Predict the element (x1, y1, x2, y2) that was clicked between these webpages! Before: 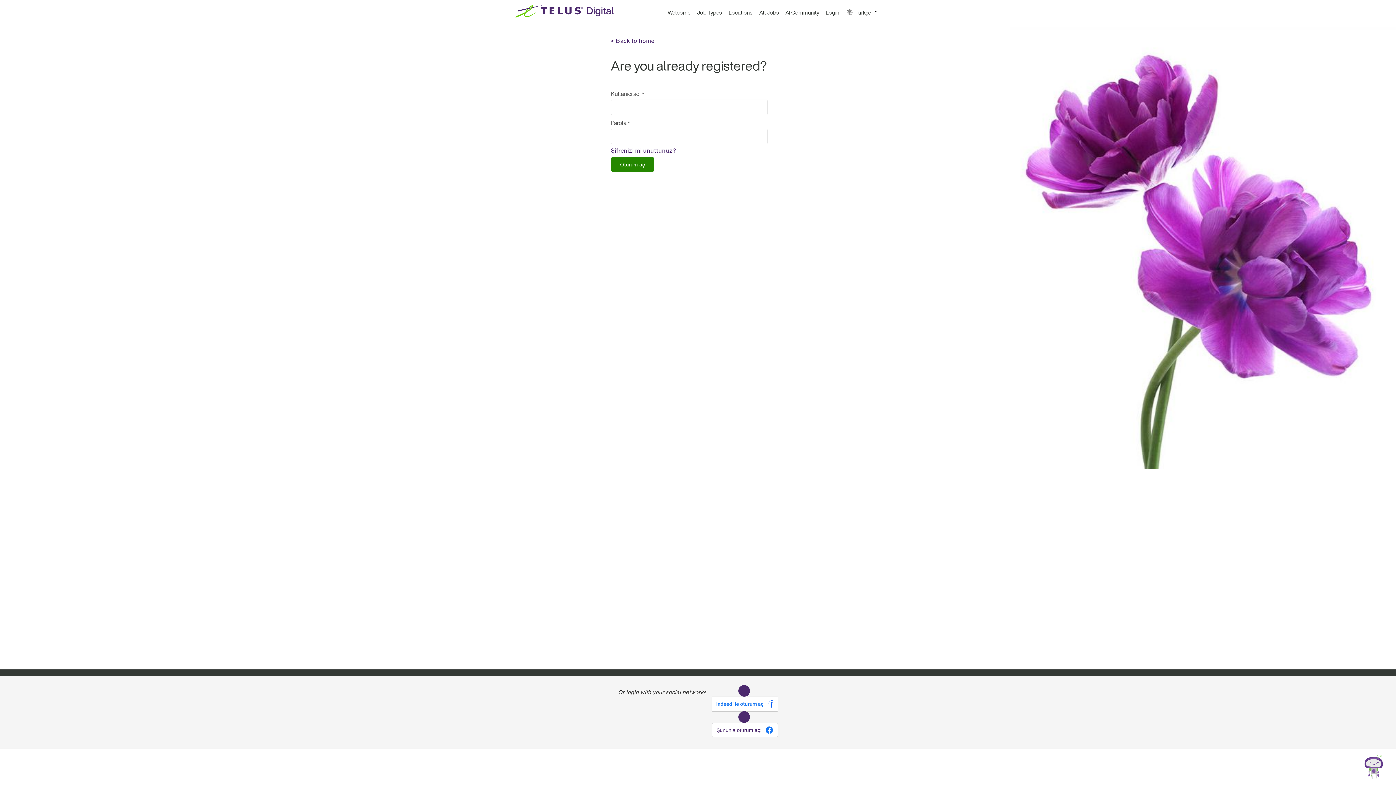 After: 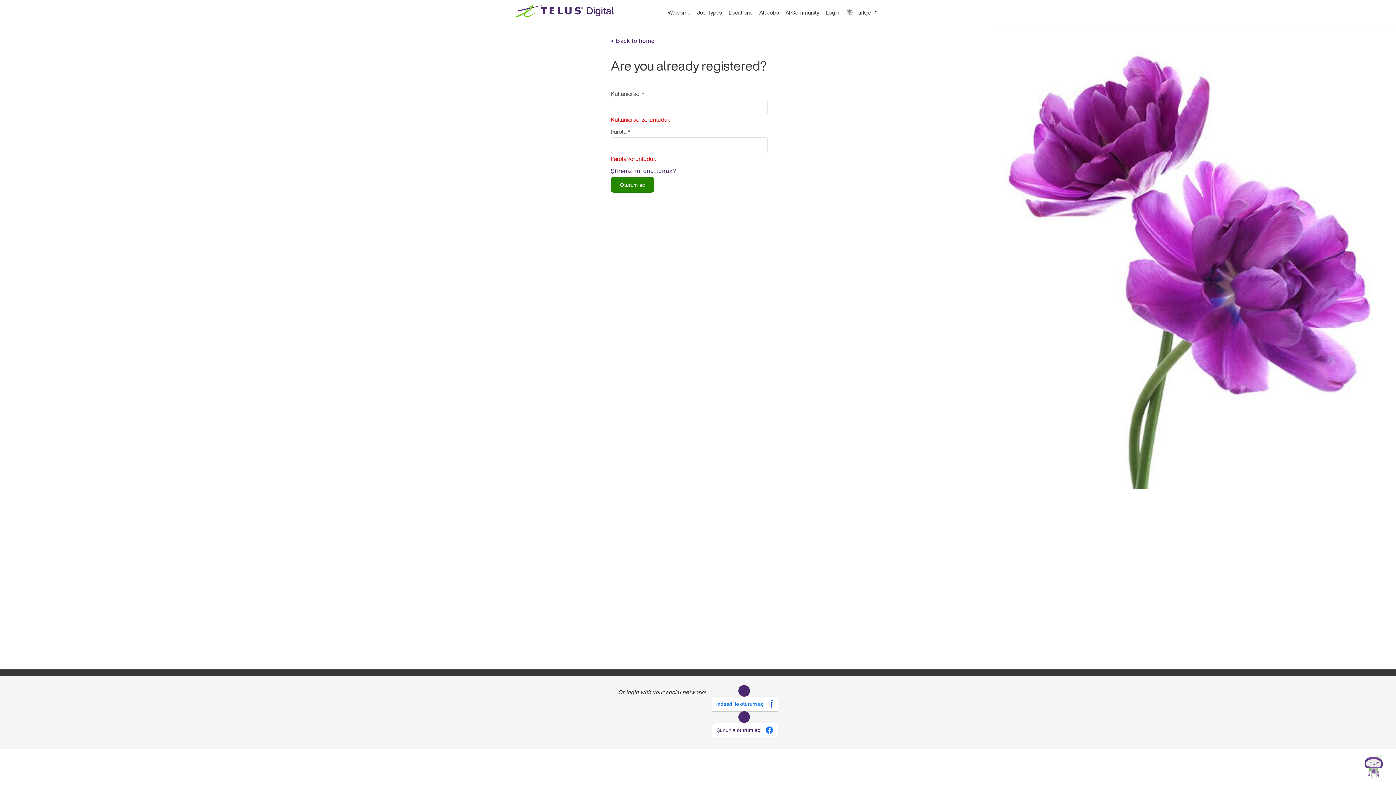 Action: label: Oturum aç bbox: (610, 150, 654, 166)